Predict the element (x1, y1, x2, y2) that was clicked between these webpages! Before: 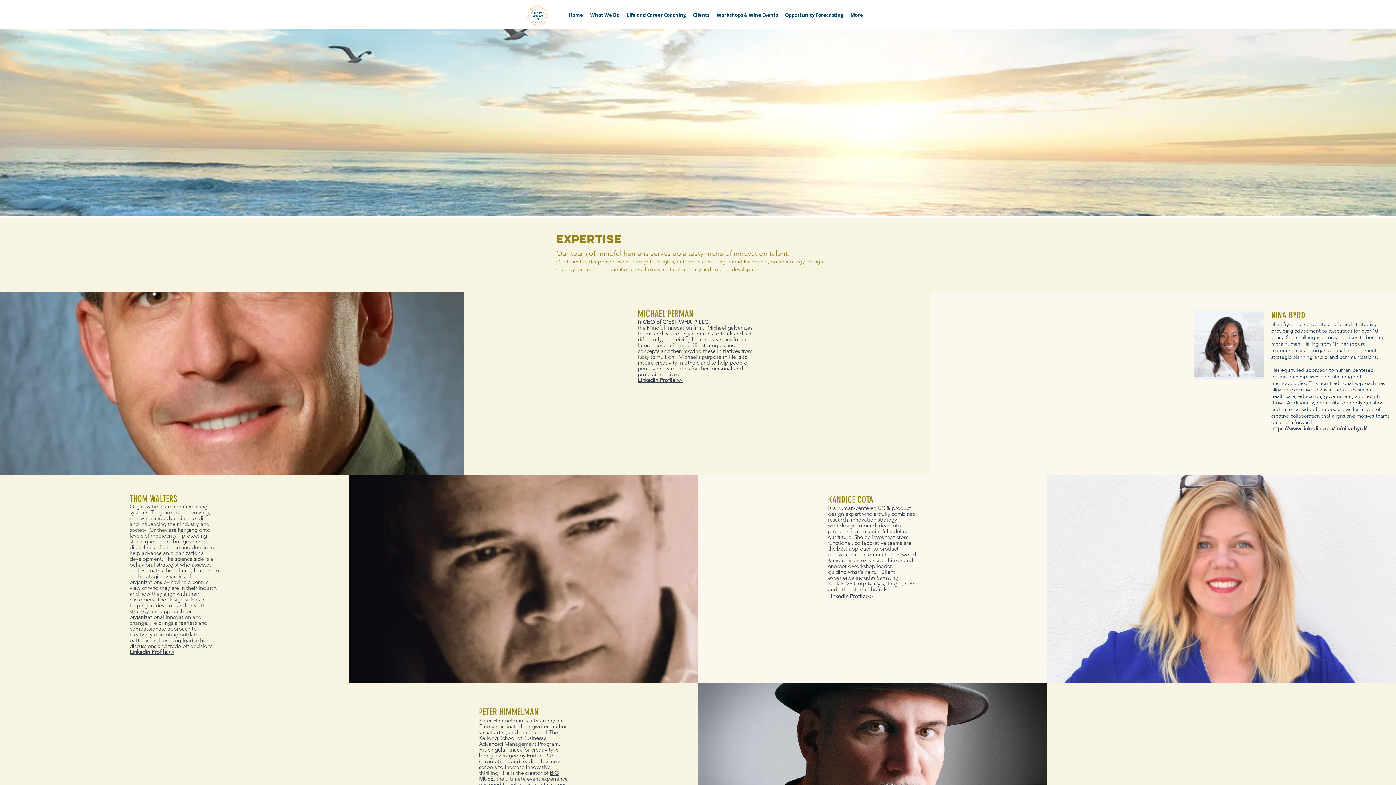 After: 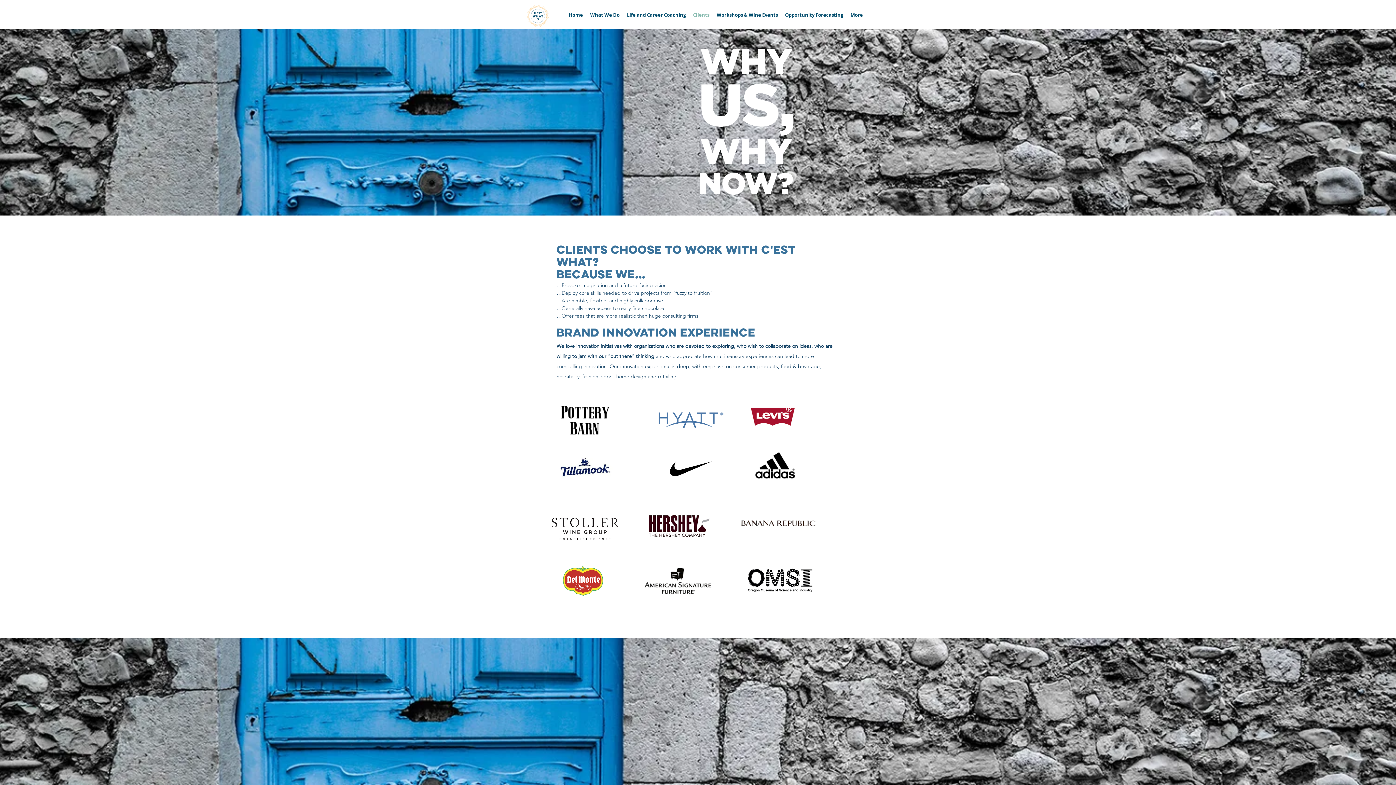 Action: bbox: (689, 8, 713, 21) label: Clients